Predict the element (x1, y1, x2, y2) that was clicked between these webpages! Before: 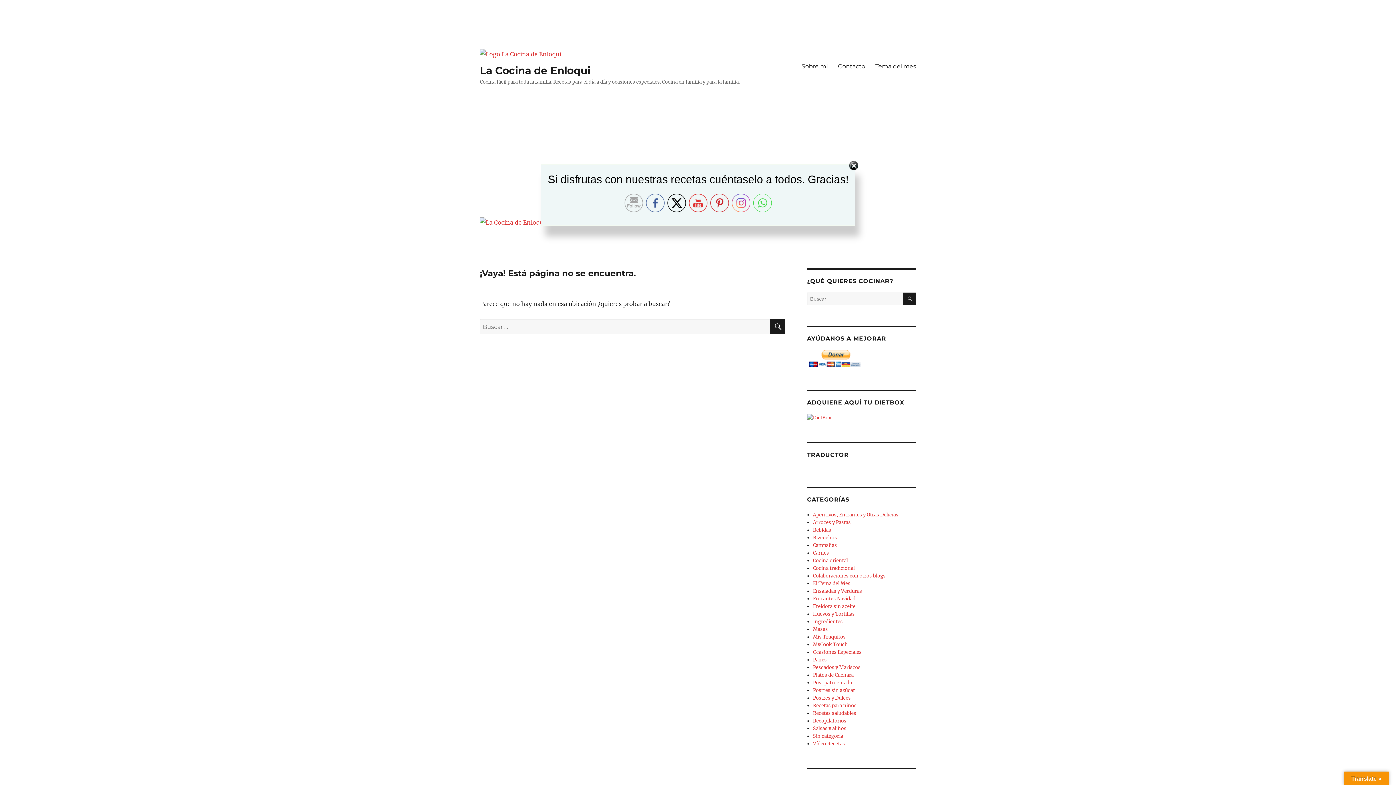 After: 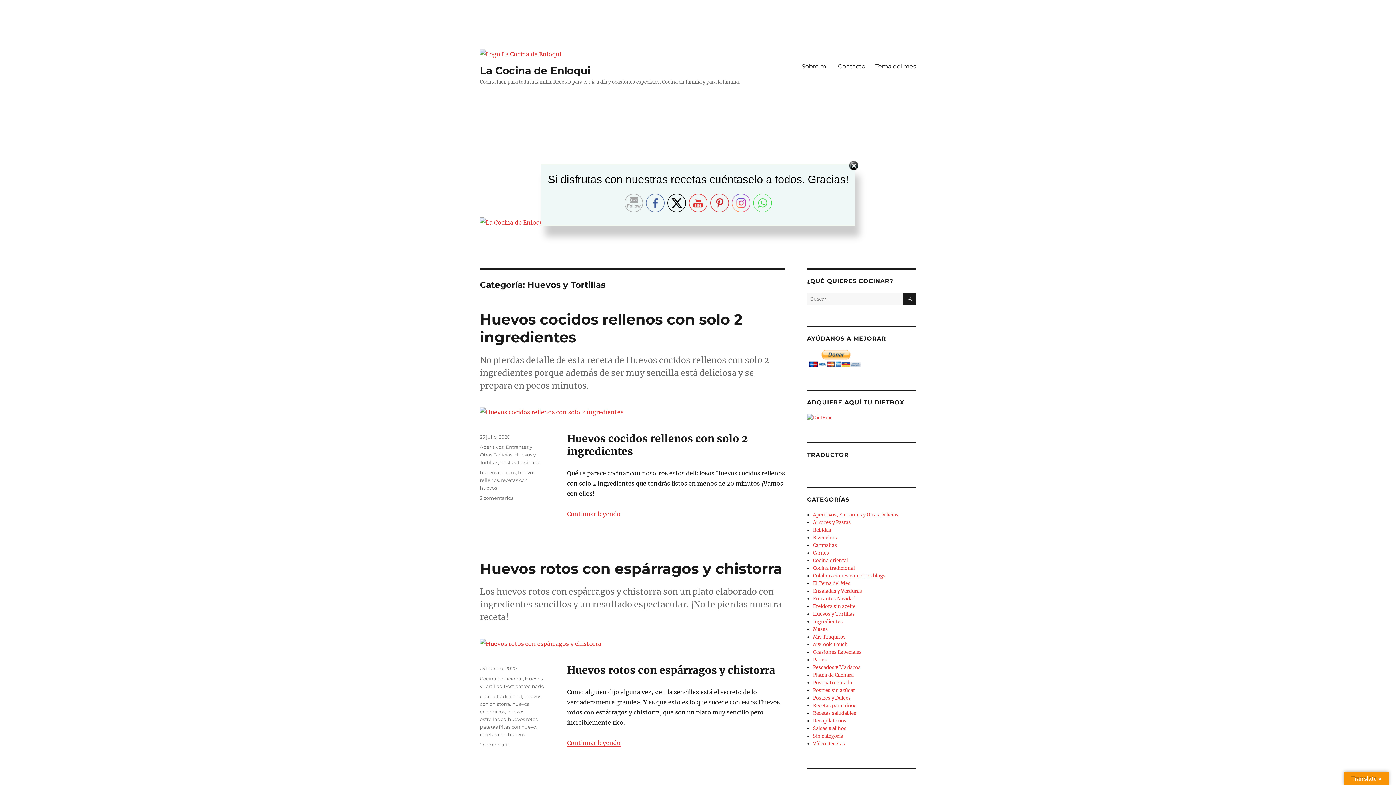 Action: bbox: (813, 611, 855, 617) label: Huevos y Tortillas